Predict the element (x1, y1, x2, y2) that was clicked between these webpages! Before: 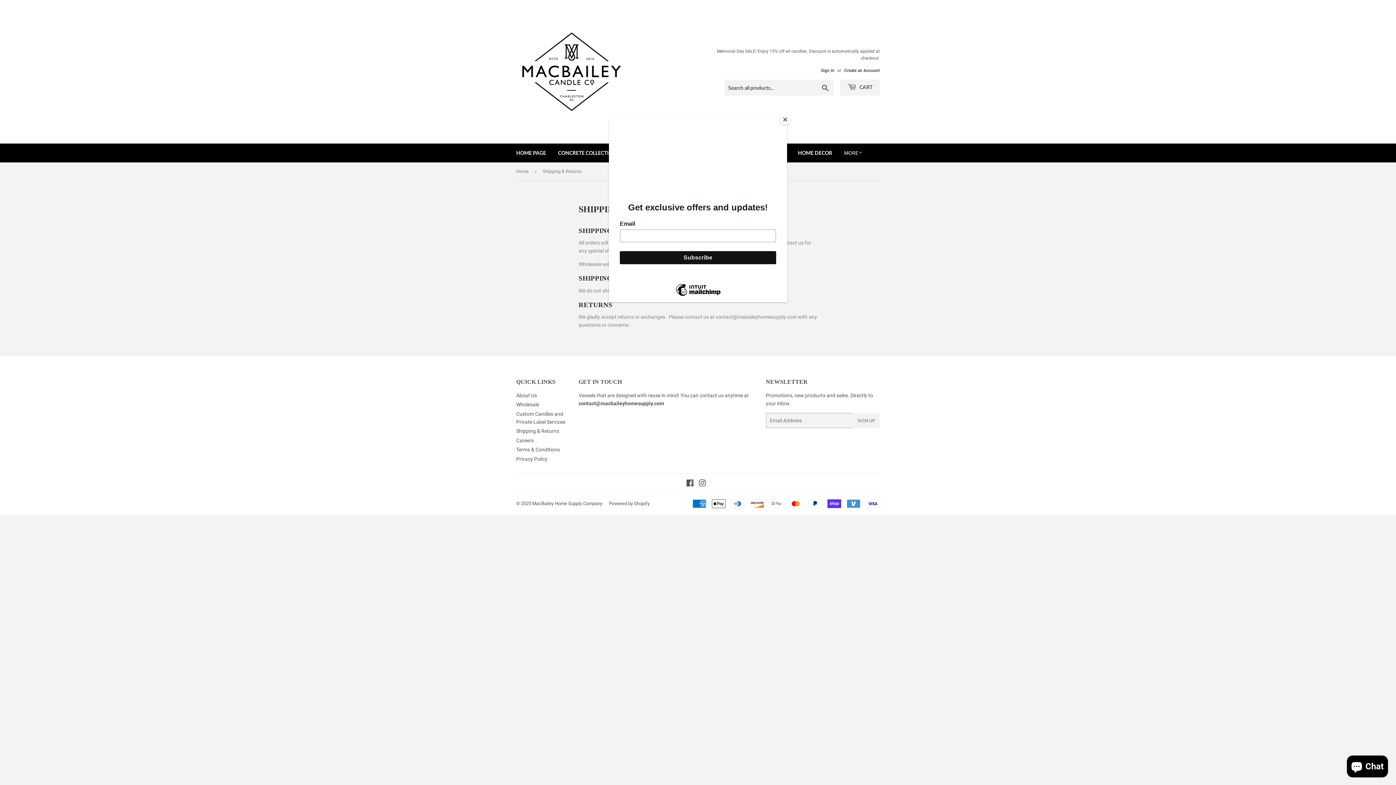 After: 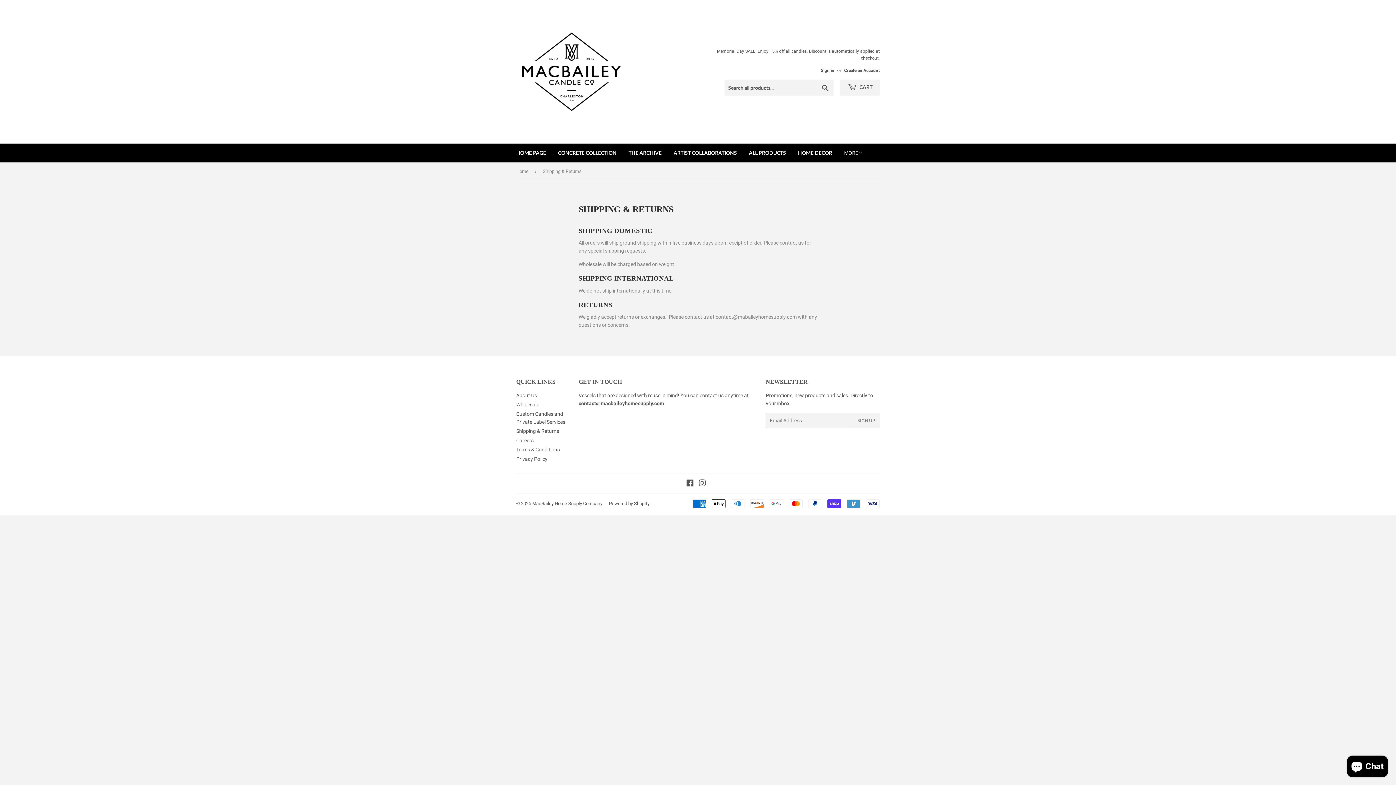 Action: bbox: (780, 114, 790, 125) label: Close